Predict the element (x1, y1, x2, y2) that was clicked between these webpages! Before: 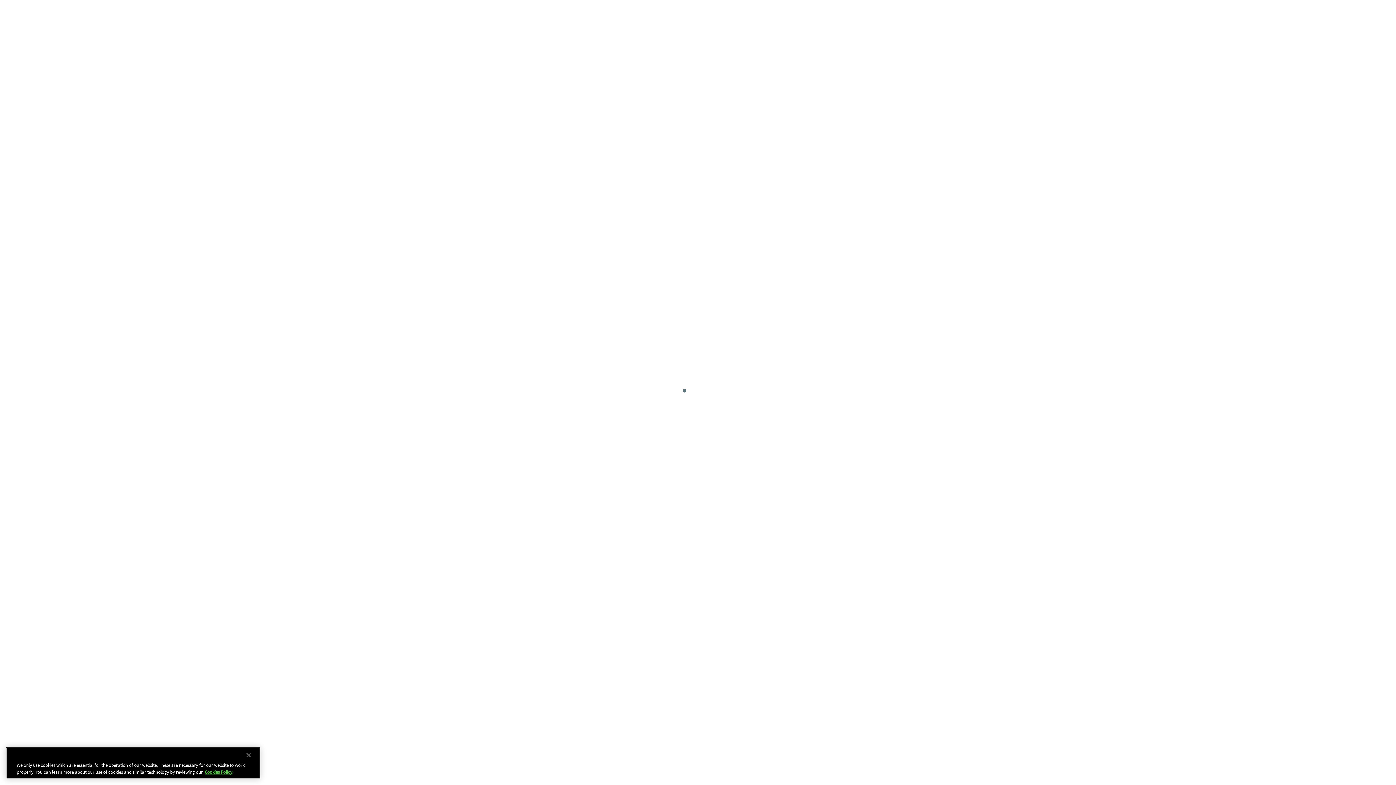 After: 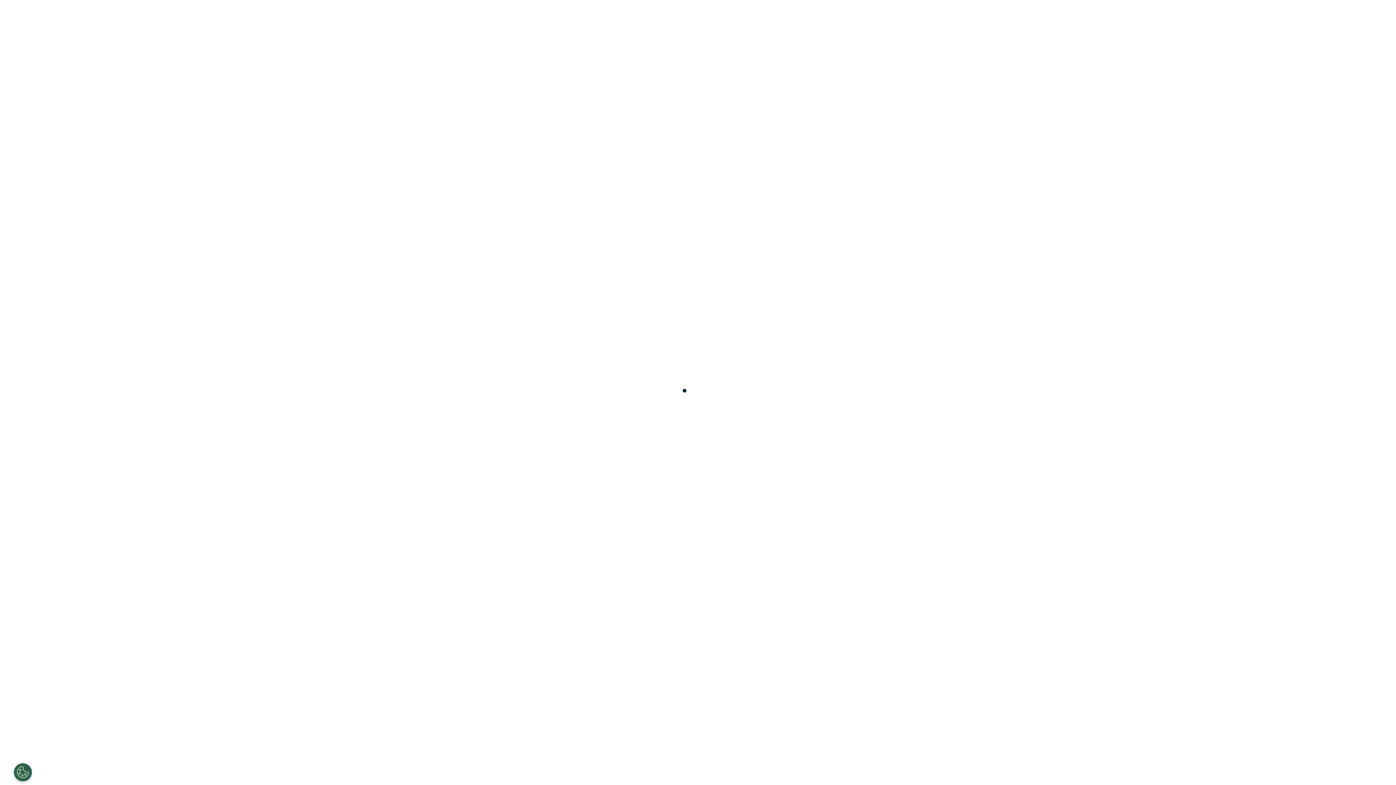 Action: label: Close bbox: (240, 747, 256, 763)